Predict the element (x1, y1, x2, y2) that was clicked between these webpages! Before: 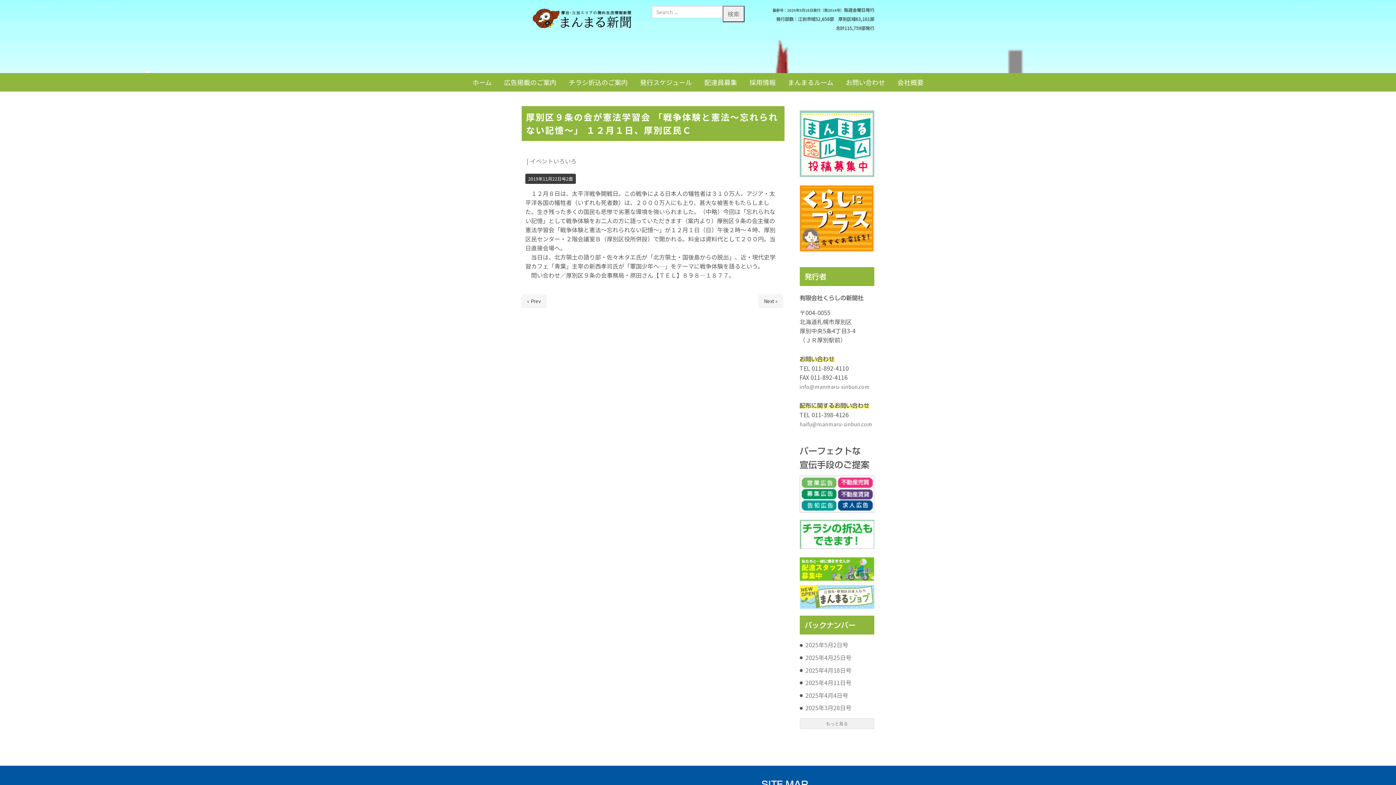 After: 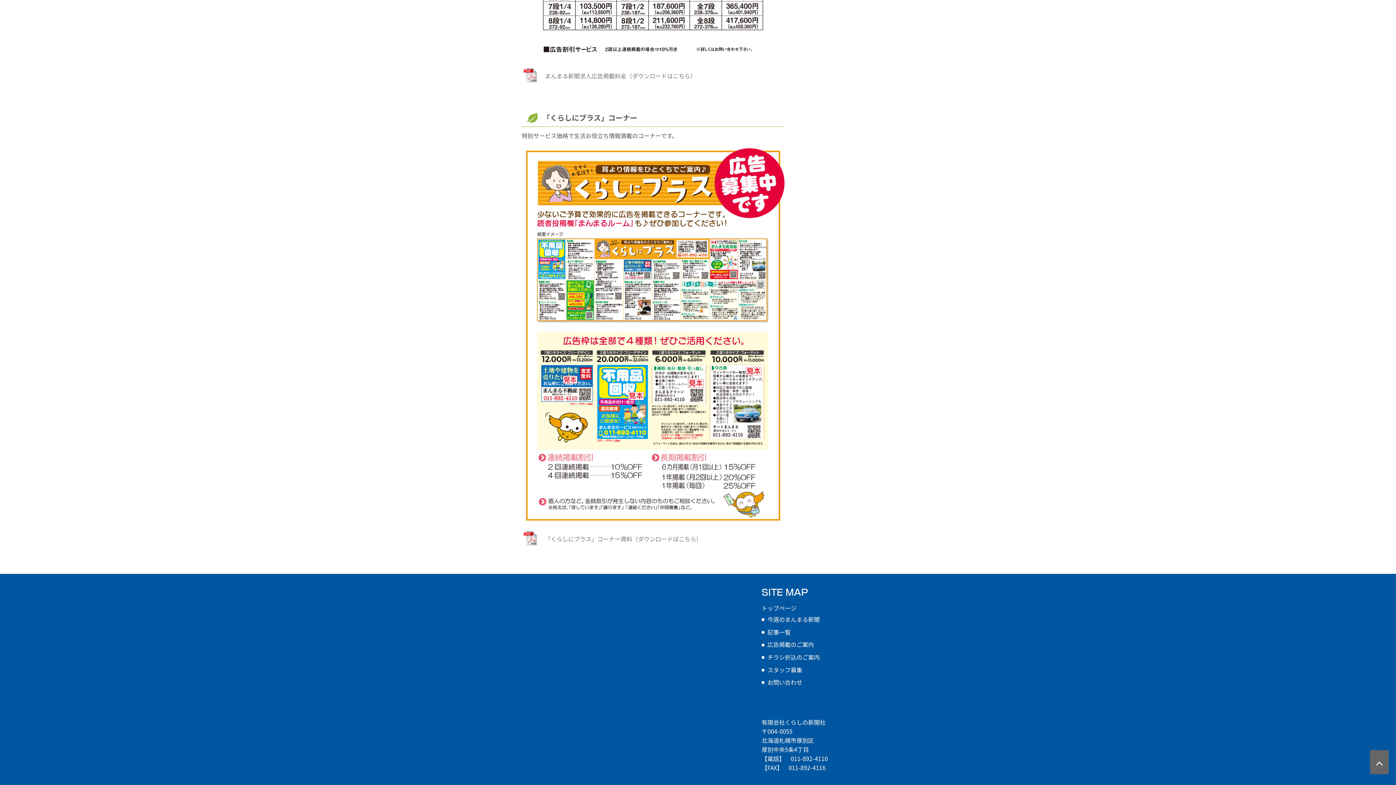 Action: bbox: (799, 244, 874, 253)